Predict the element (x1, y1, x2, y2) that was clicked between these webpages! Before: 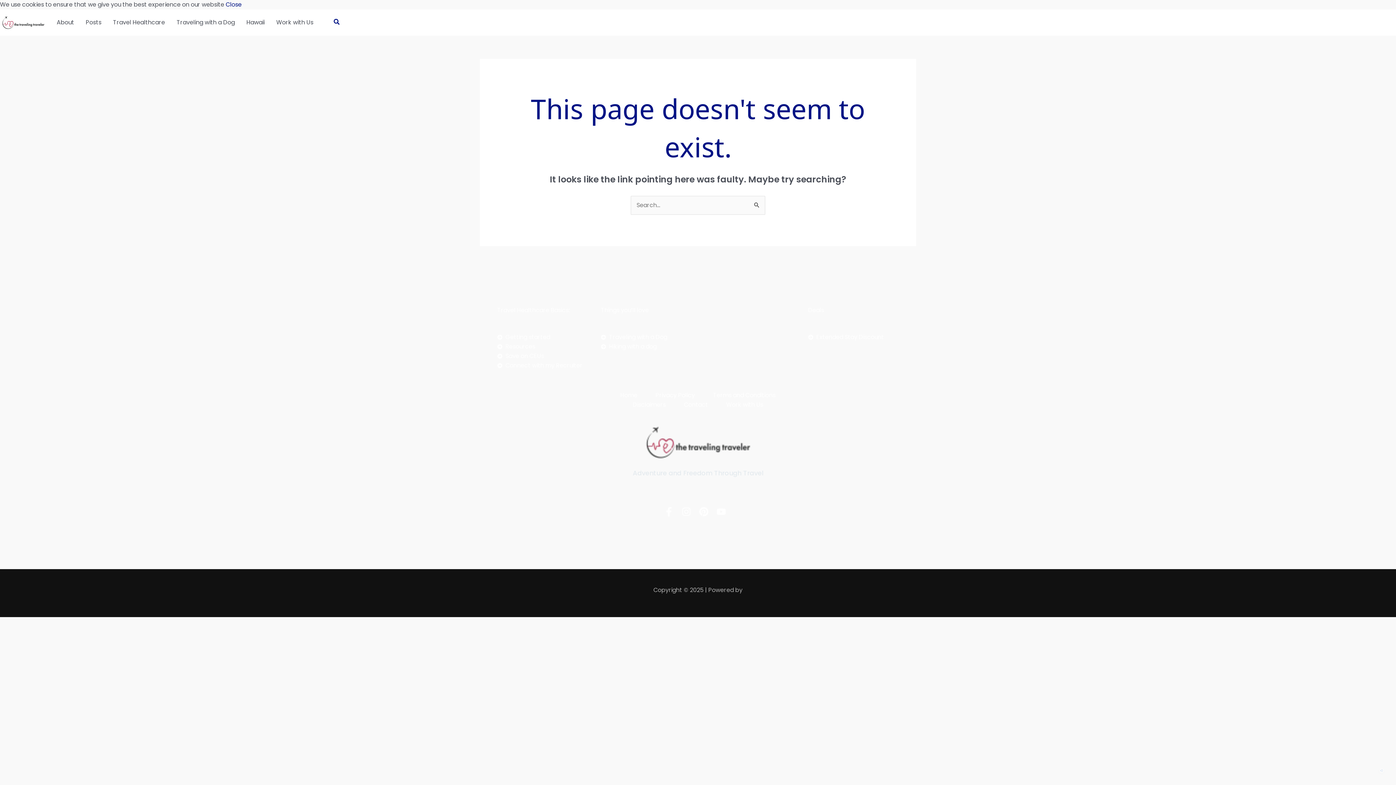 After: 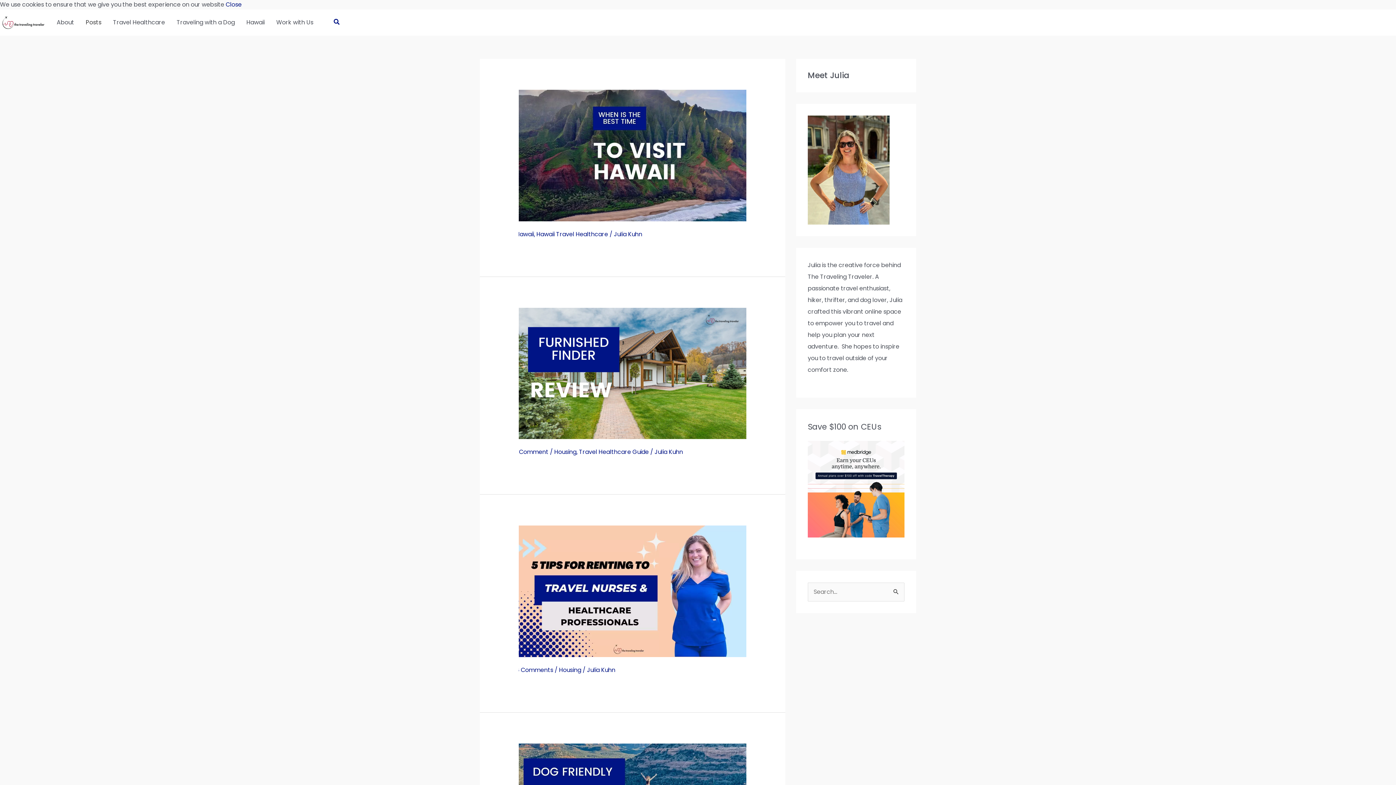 Action: label: Posts bbox: (80, 9, 107, 35)